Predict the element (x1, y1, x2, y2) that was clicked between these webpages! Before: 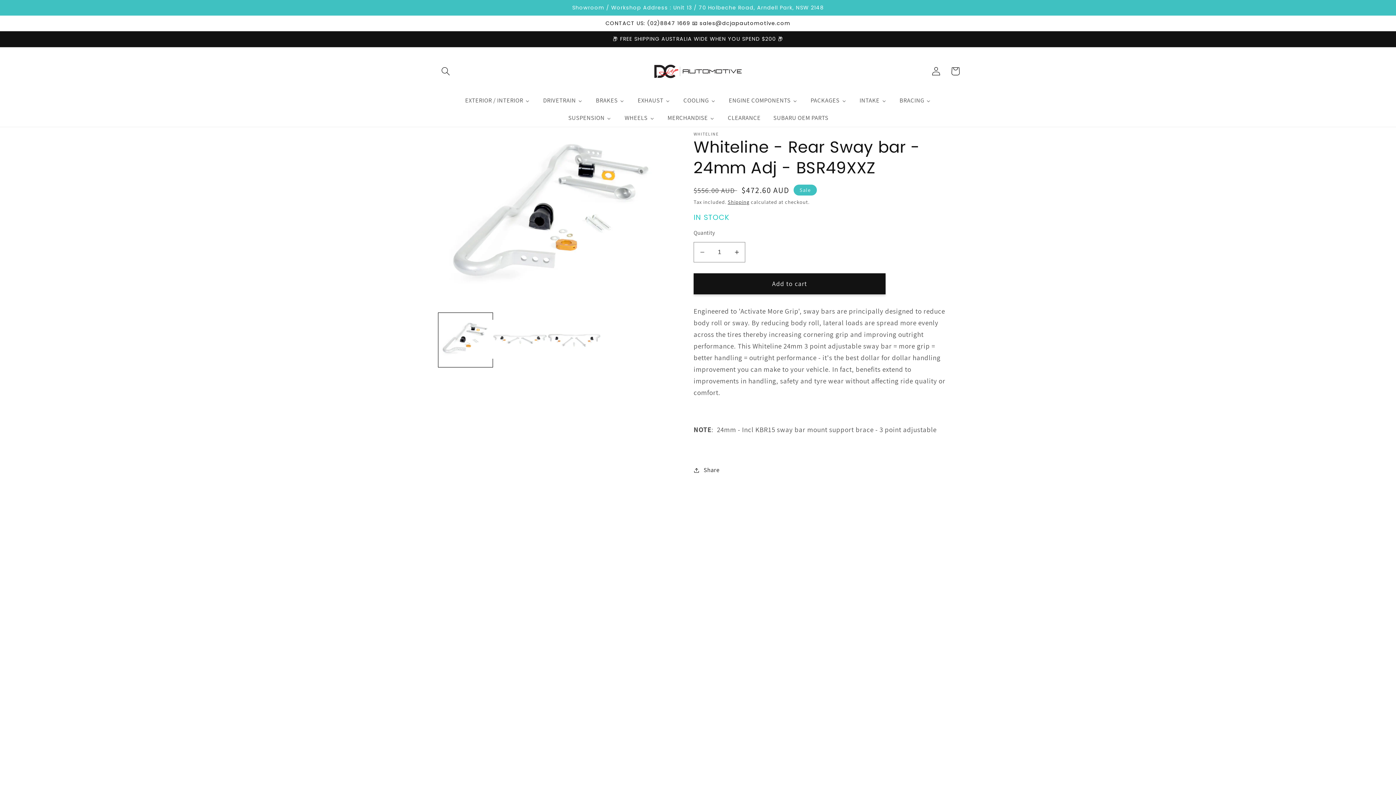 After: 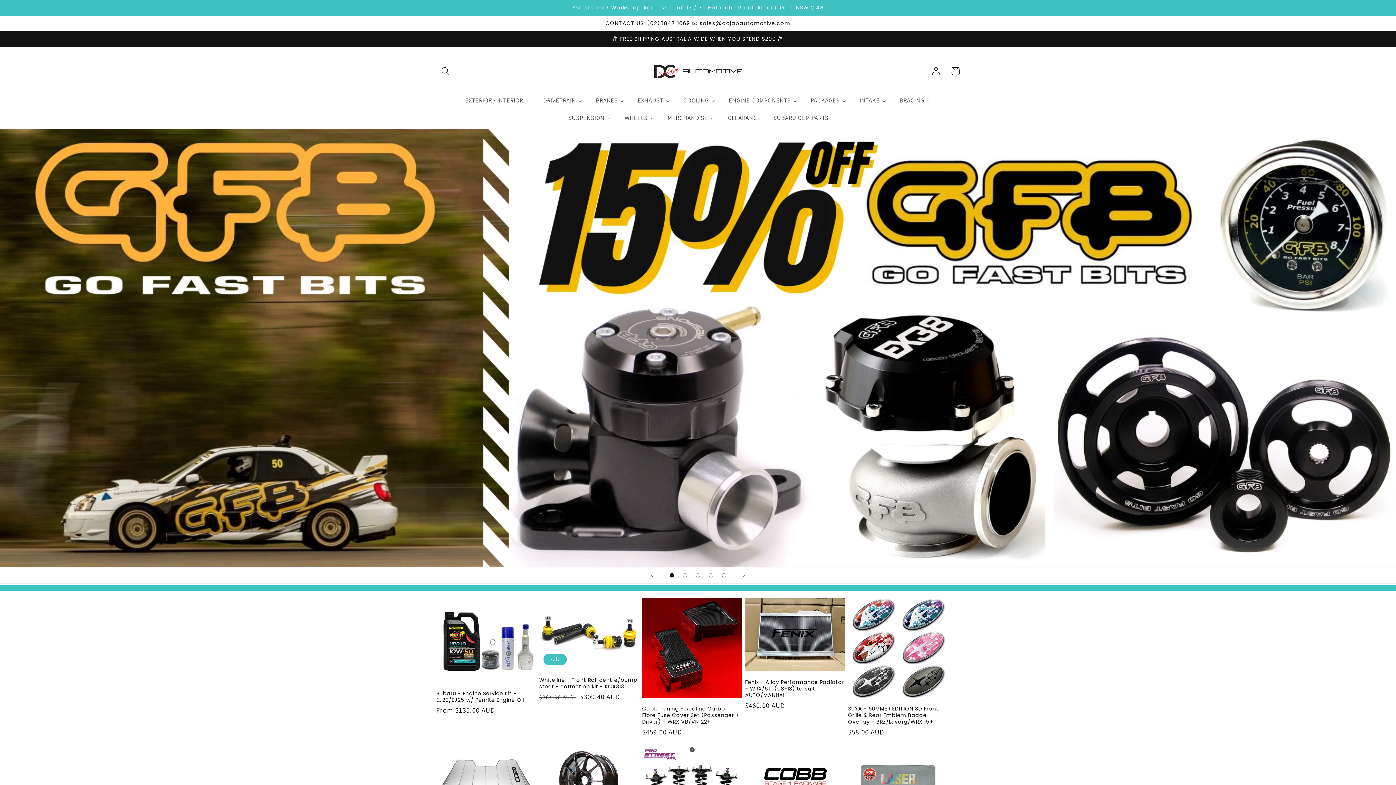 Action: bbox: (649, 55, 746, 86)